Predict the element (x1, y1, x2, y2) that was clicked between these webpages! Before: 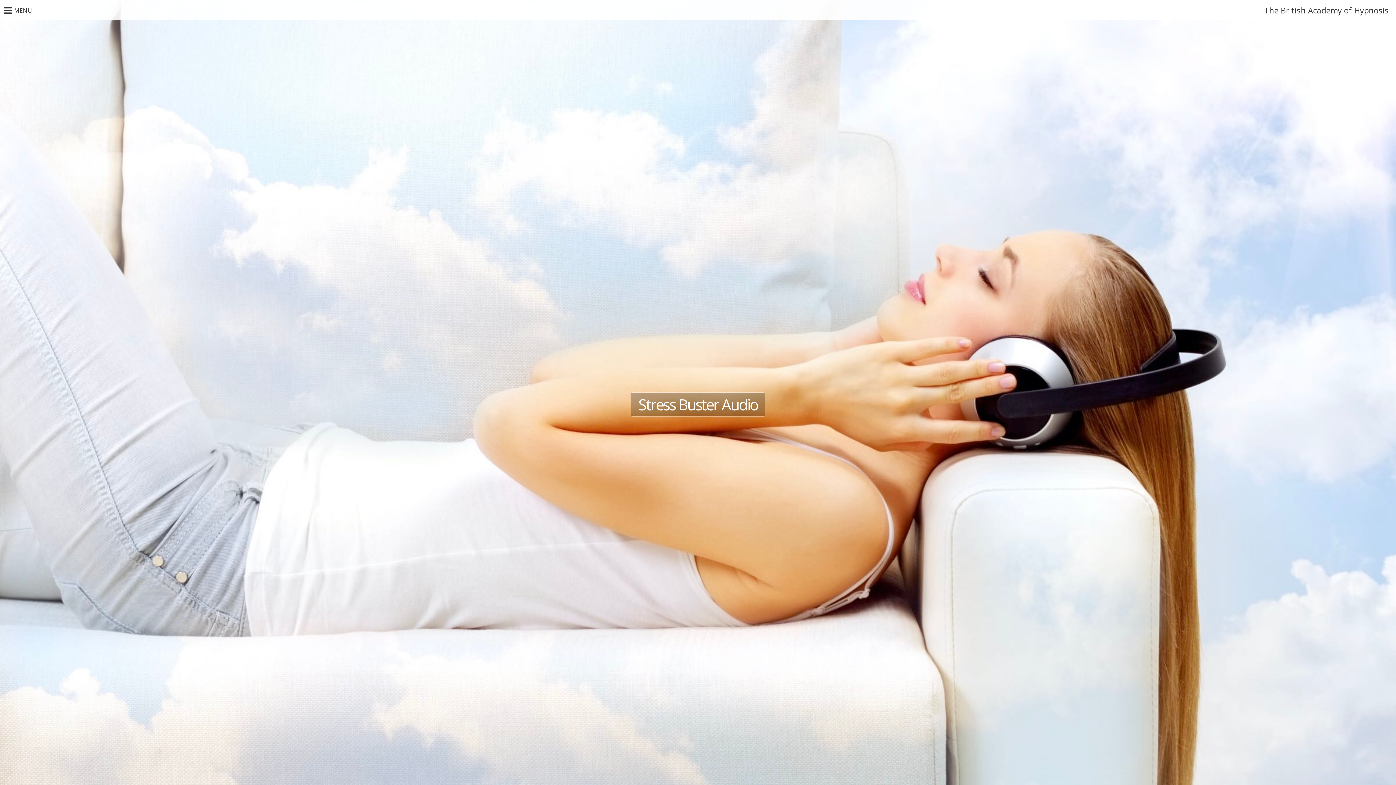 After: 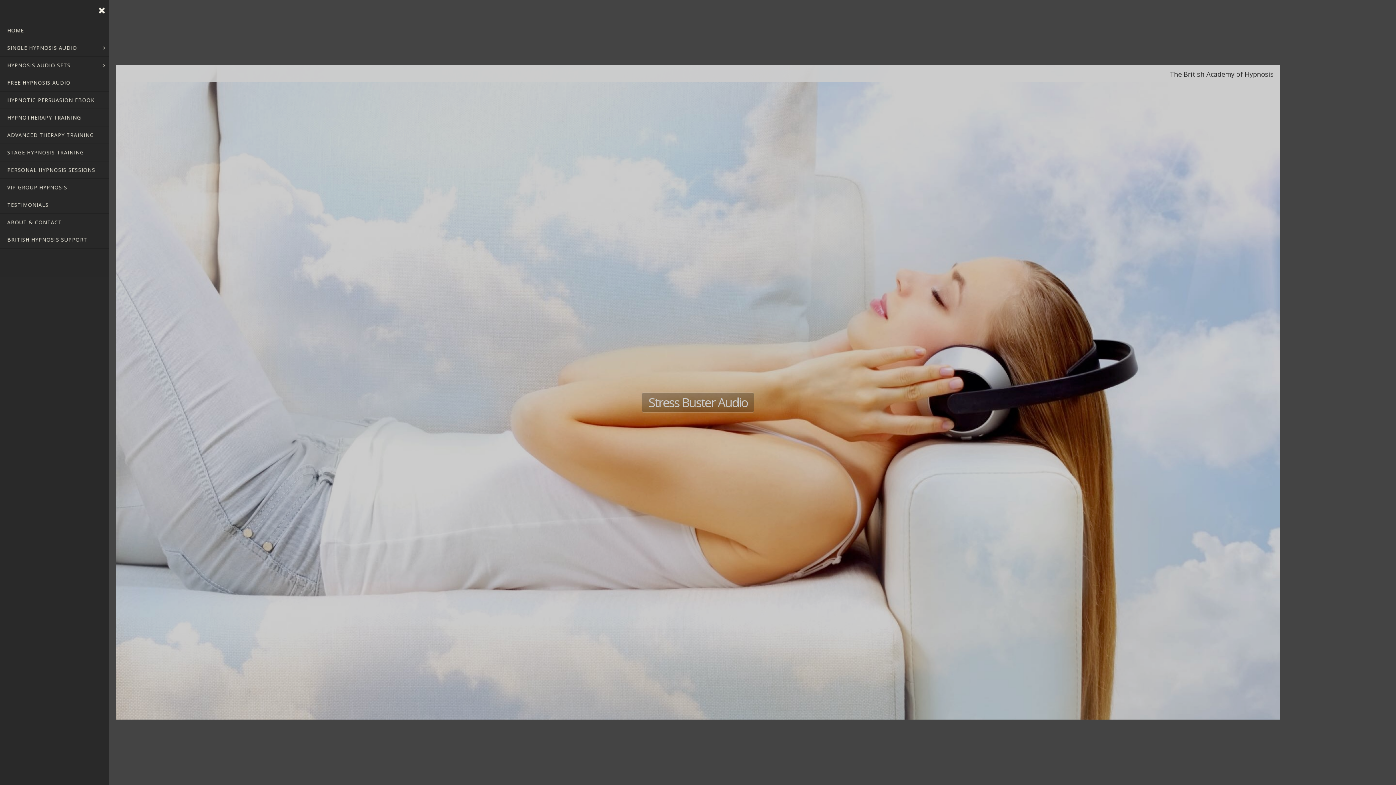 Action: label:  MENU bbox: (3, 0, 32, 20)